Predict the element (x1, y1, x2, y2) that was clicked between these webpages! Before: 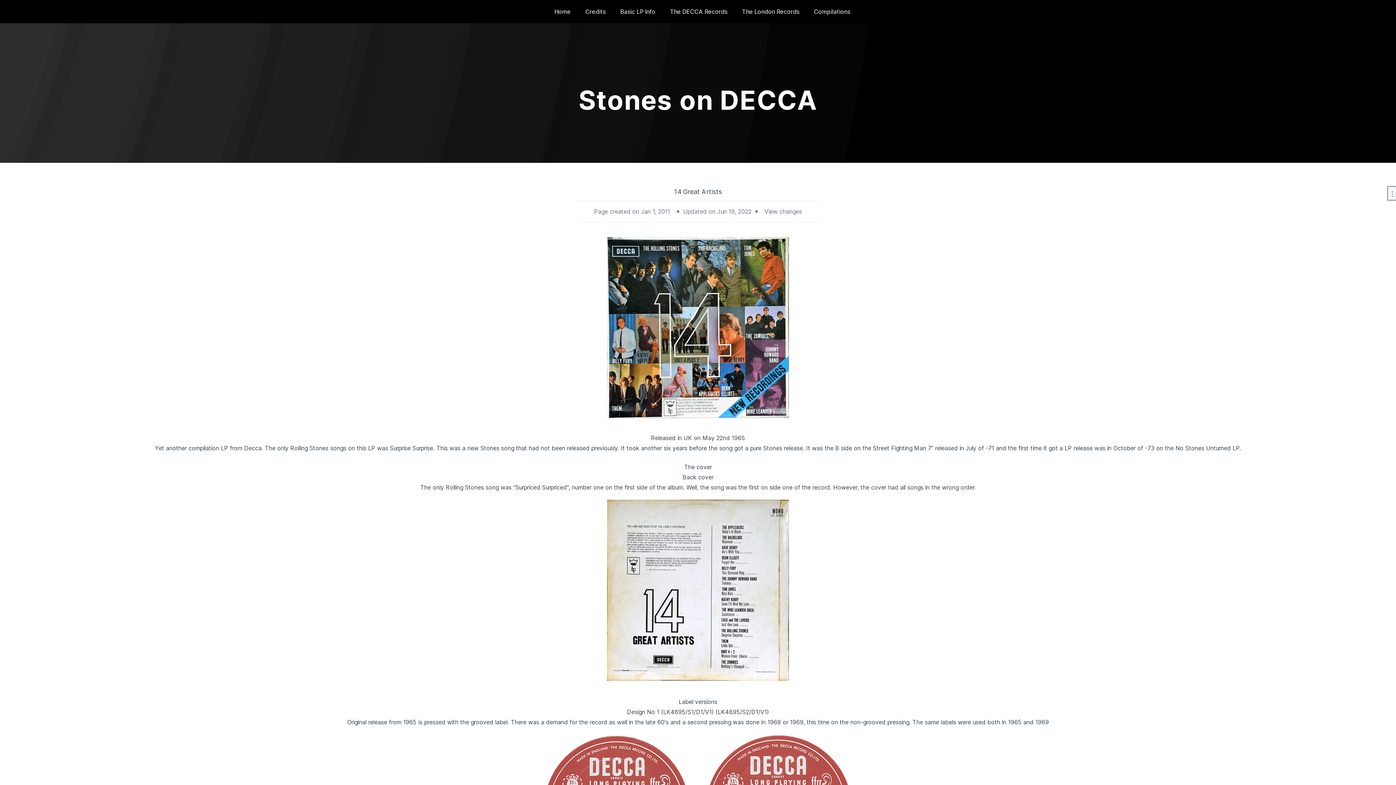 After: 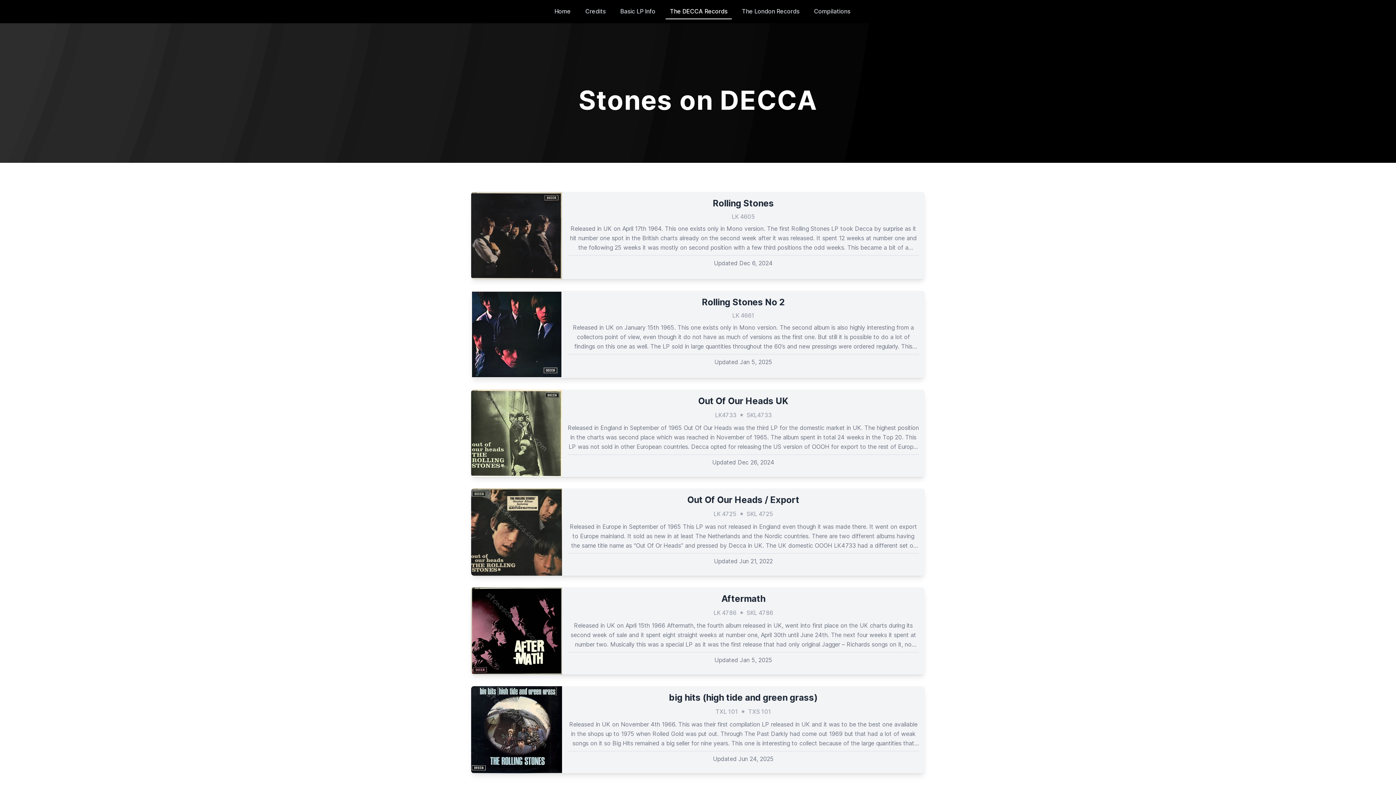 Action: label: The DECCA Records bbox: (665, 4, 732, 18)